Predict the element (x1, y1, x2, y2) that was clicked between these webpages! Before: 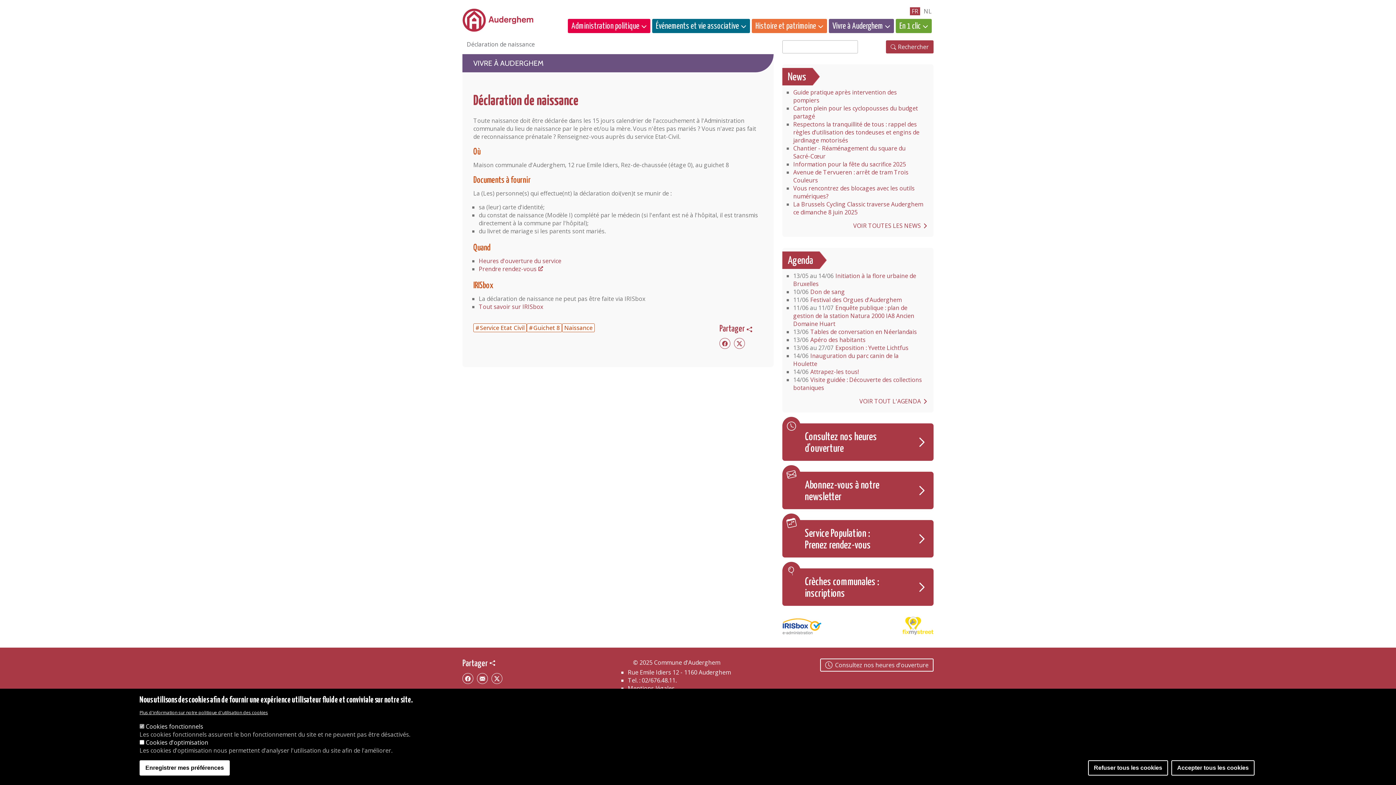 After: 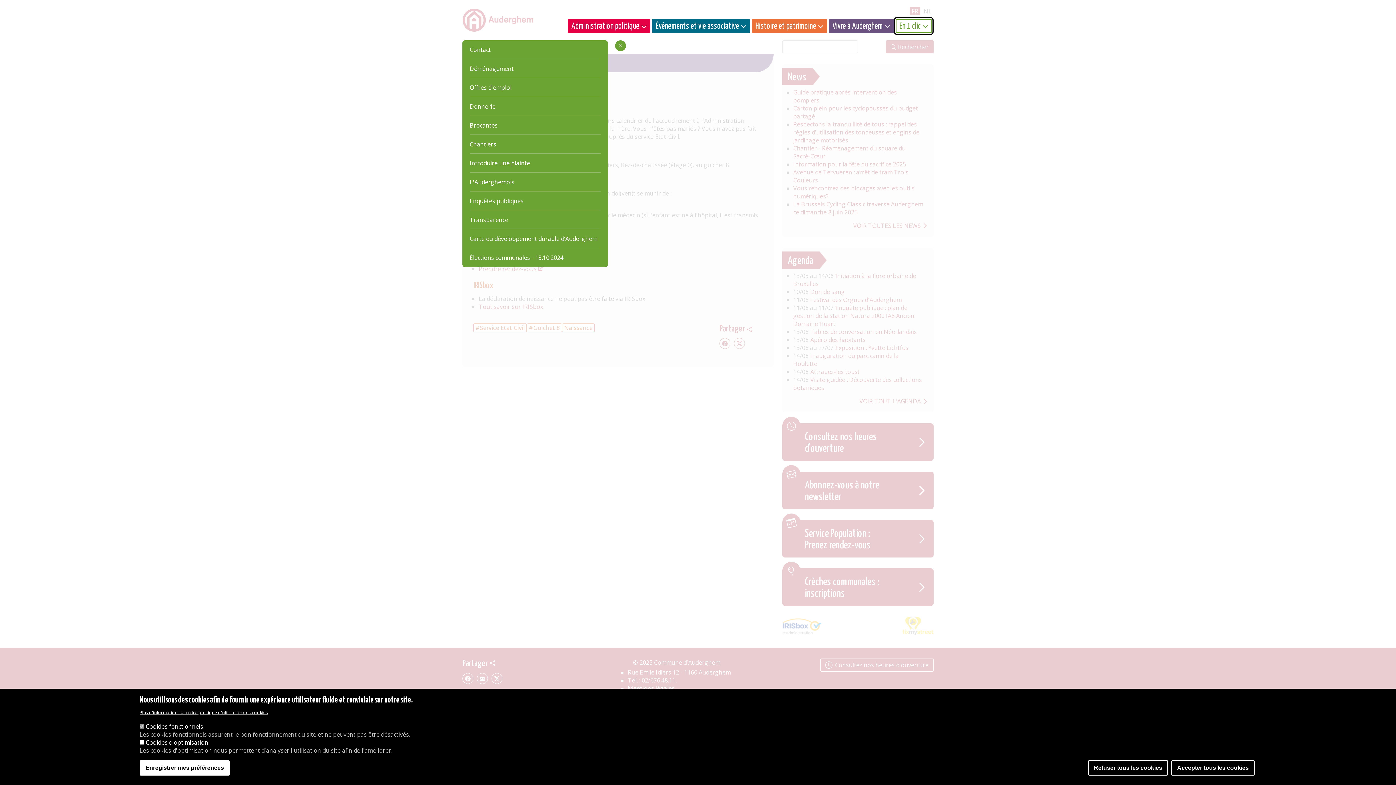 Action: label: En 1 clic bbox: (896, 18, 932, 33)